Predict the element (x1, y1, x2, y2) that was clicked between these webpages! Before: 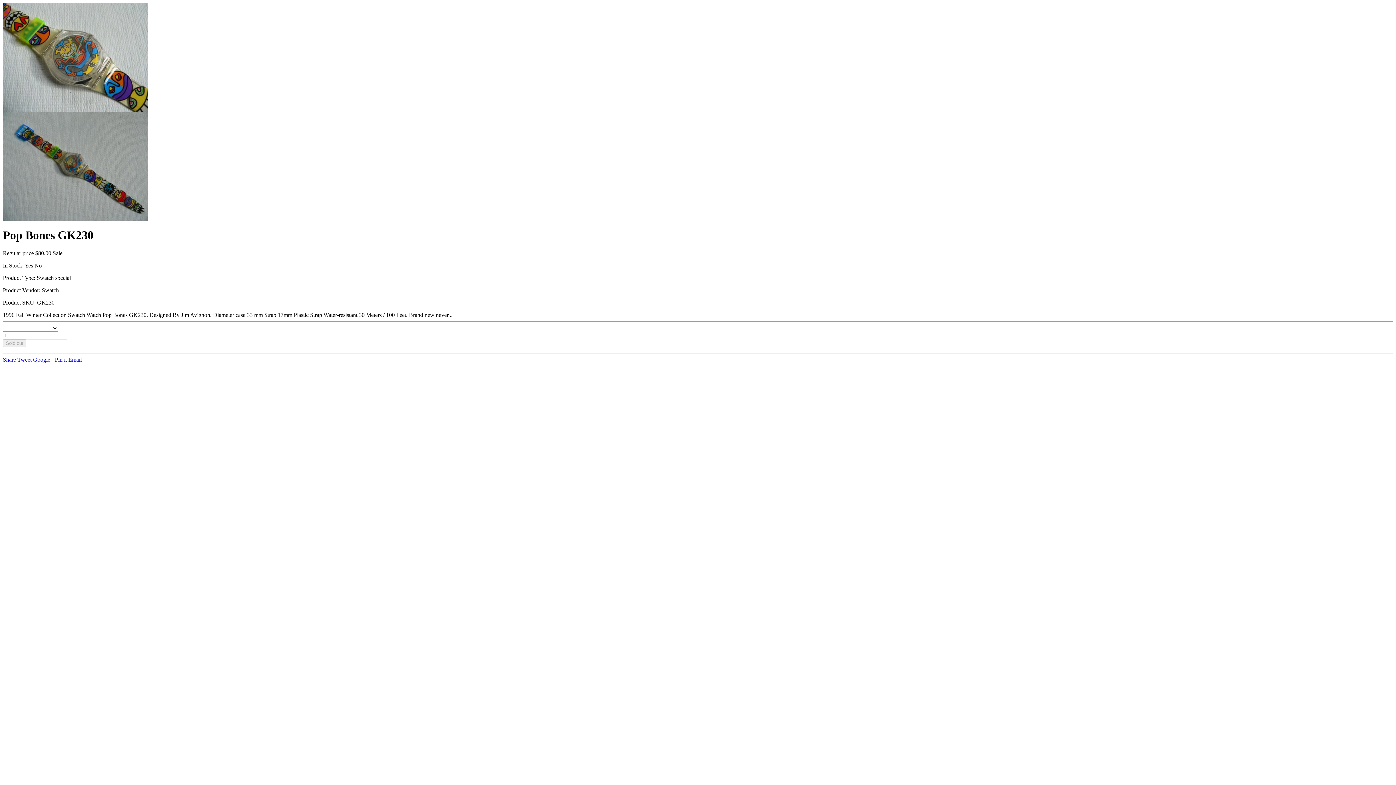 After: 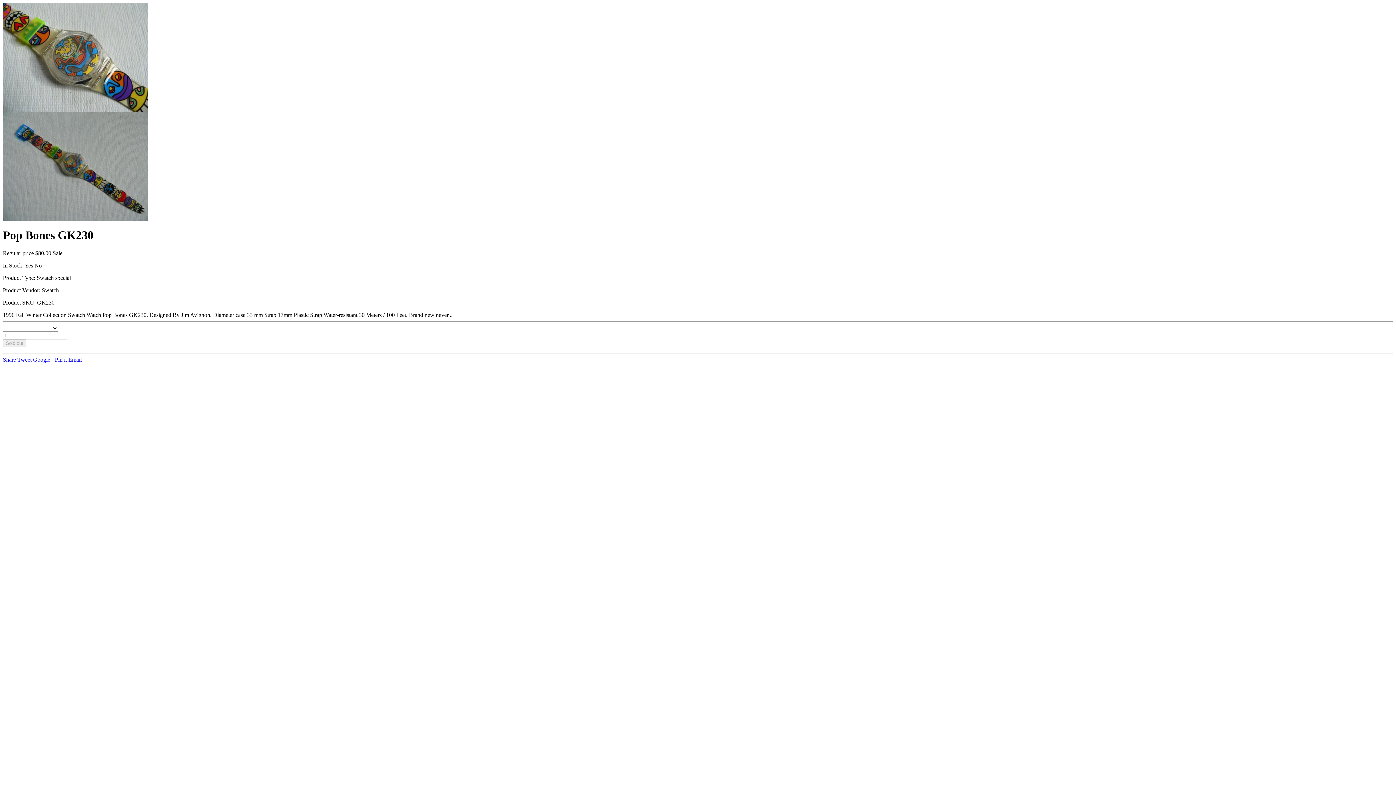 Action: label: Email bbox: (68, 356, 81, 362)